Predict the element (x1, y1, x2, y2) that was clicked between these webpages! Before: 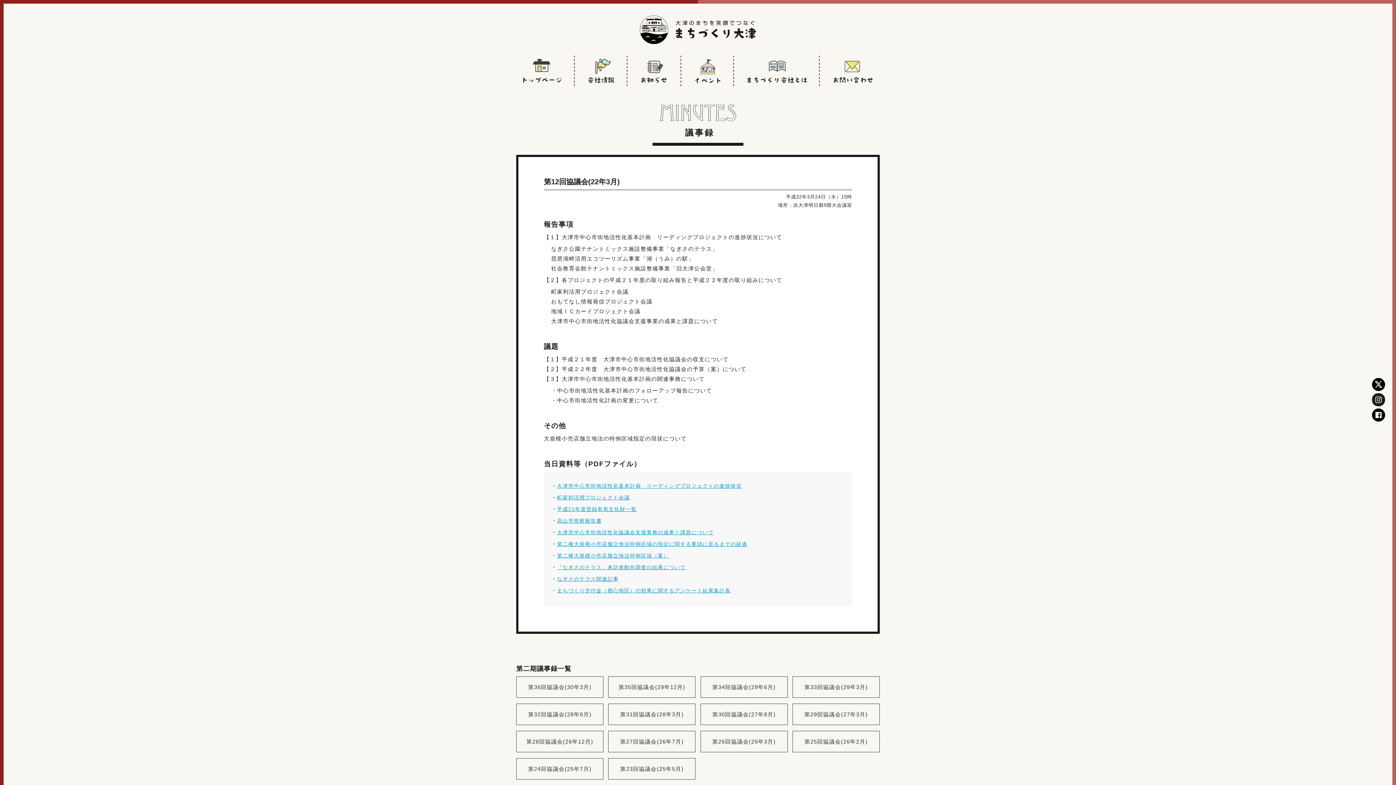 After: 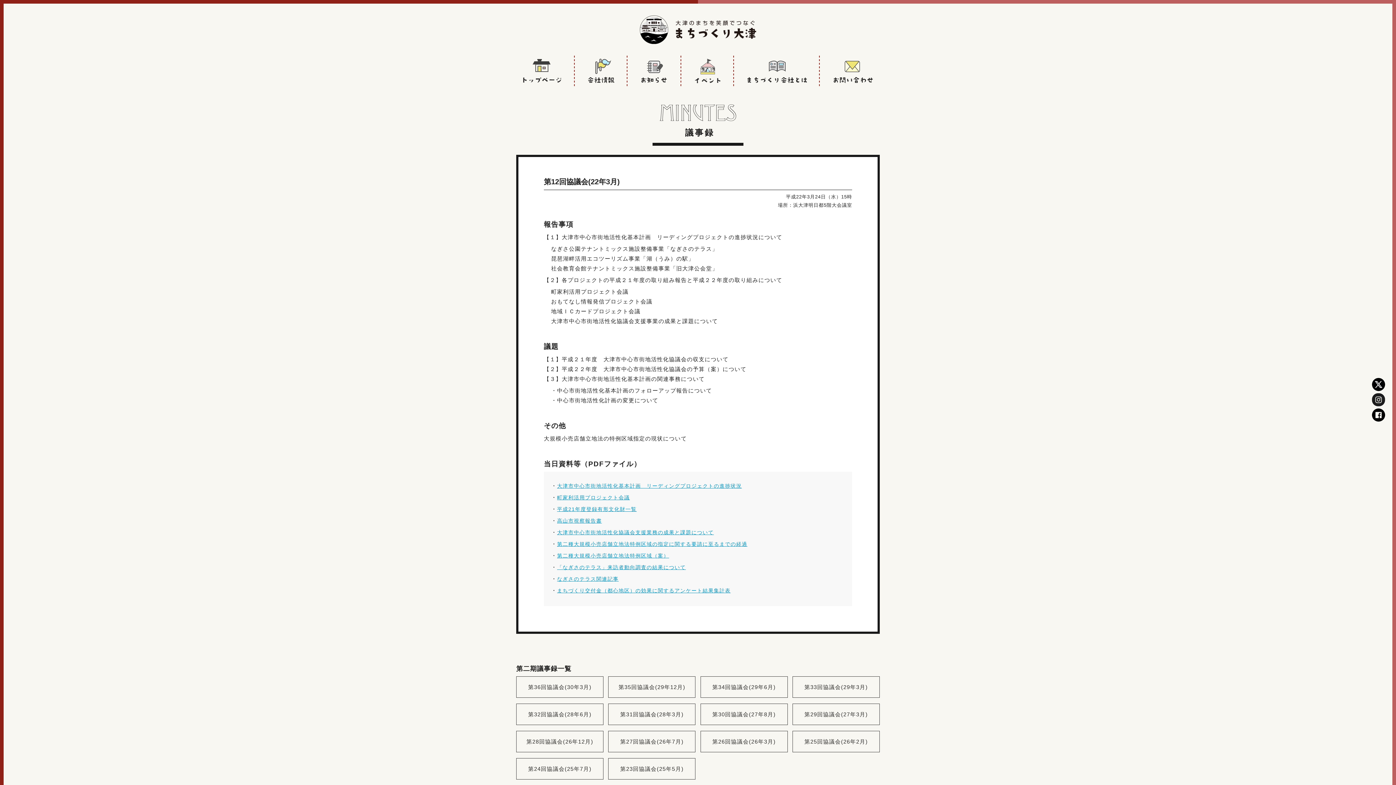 Action: bbox: (1372, 393, 1385, 406)